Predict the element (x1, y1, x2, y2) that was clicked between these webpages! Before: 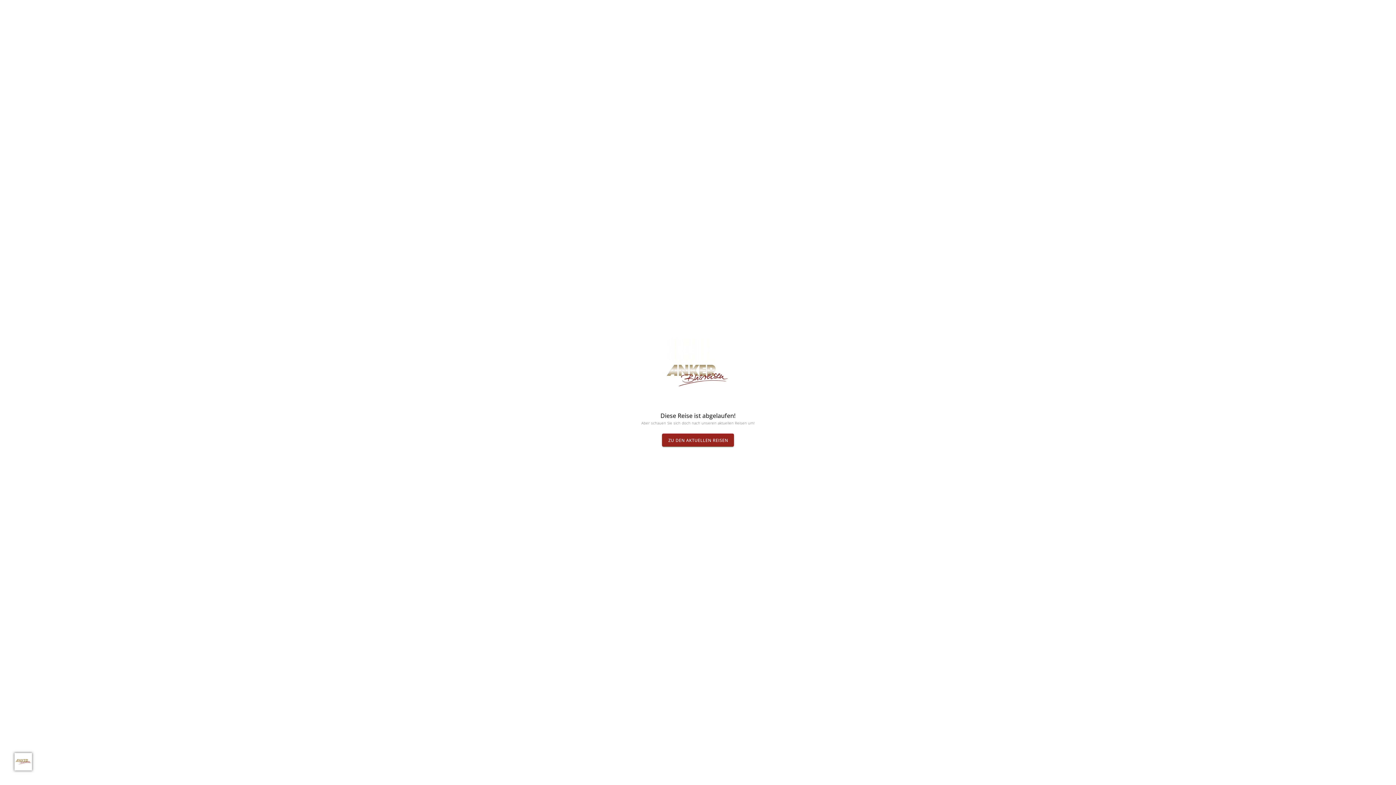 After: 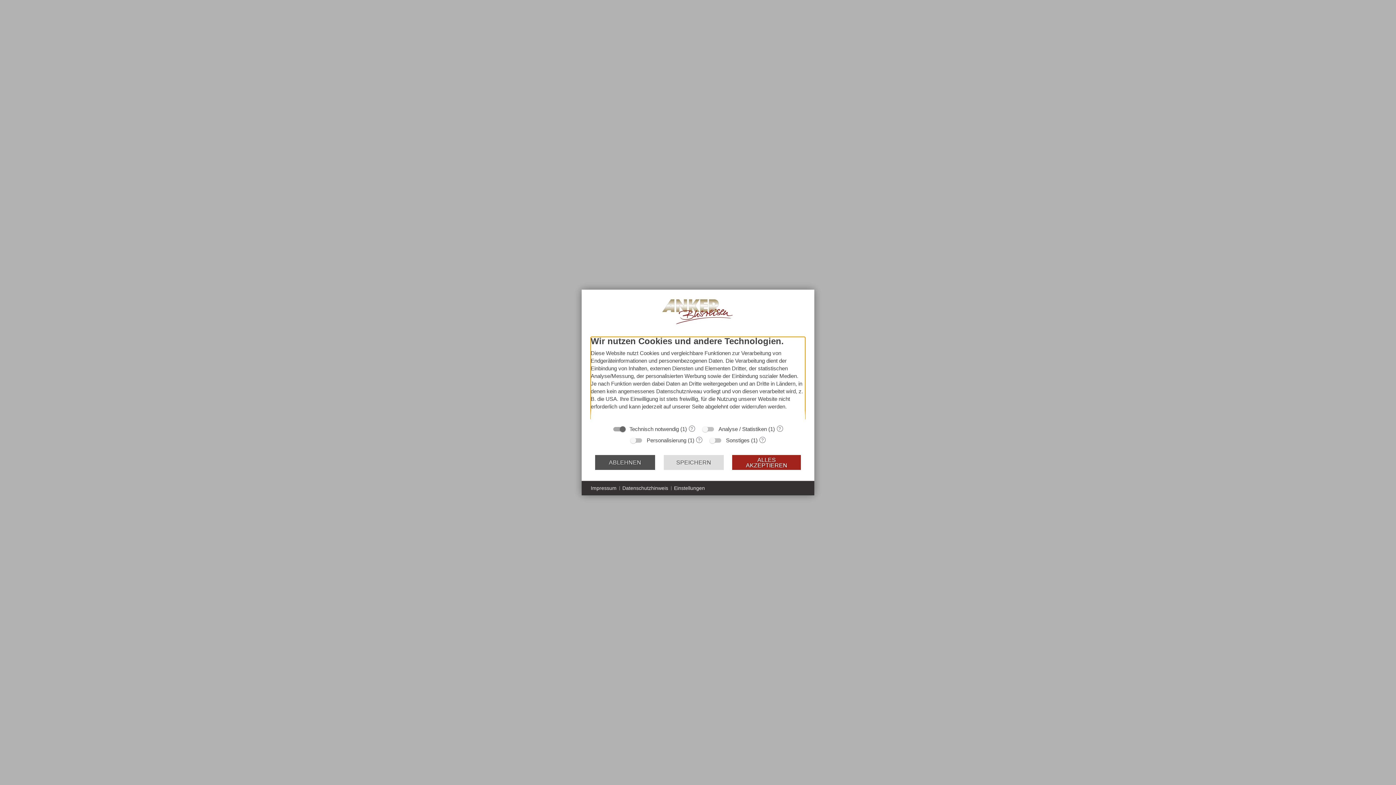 Action: bbox: (14, 753, 32, 770)